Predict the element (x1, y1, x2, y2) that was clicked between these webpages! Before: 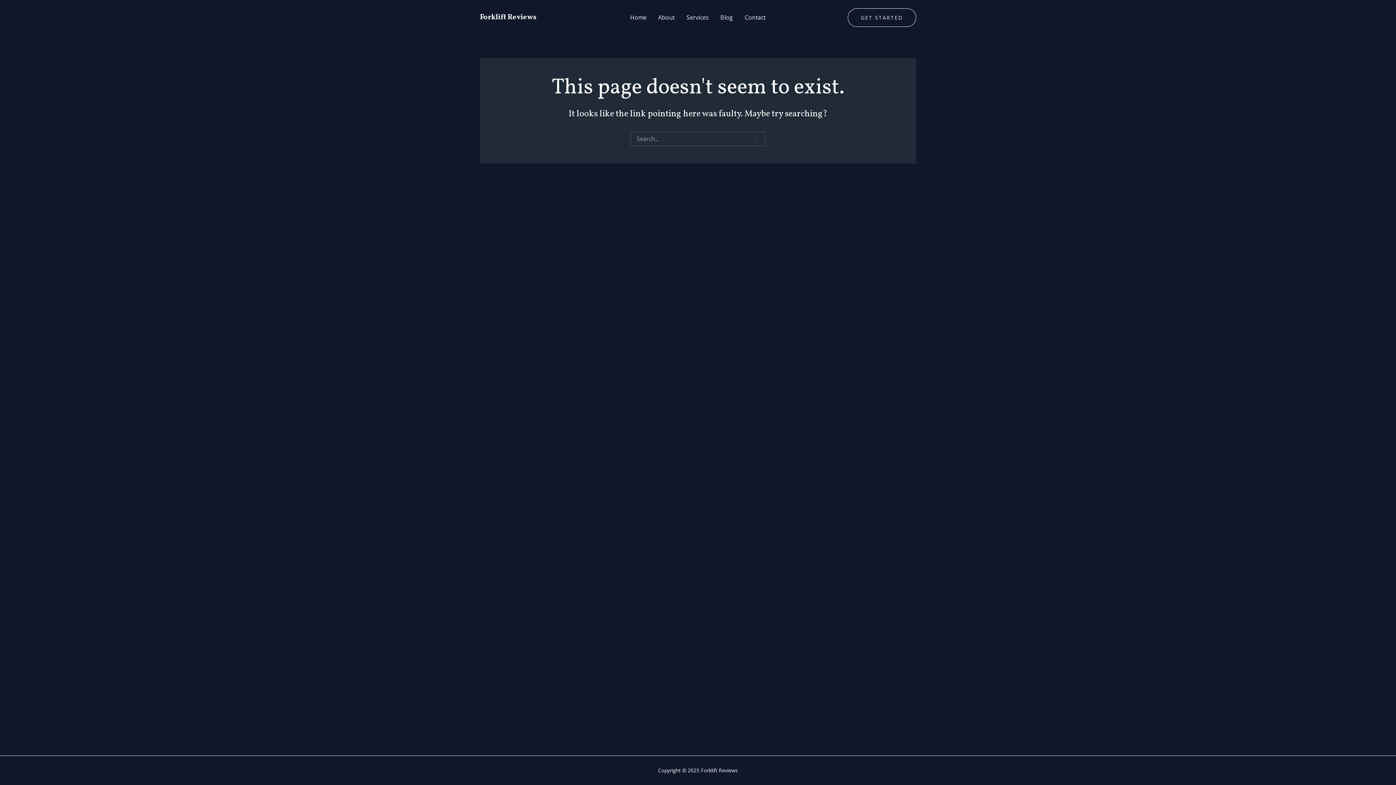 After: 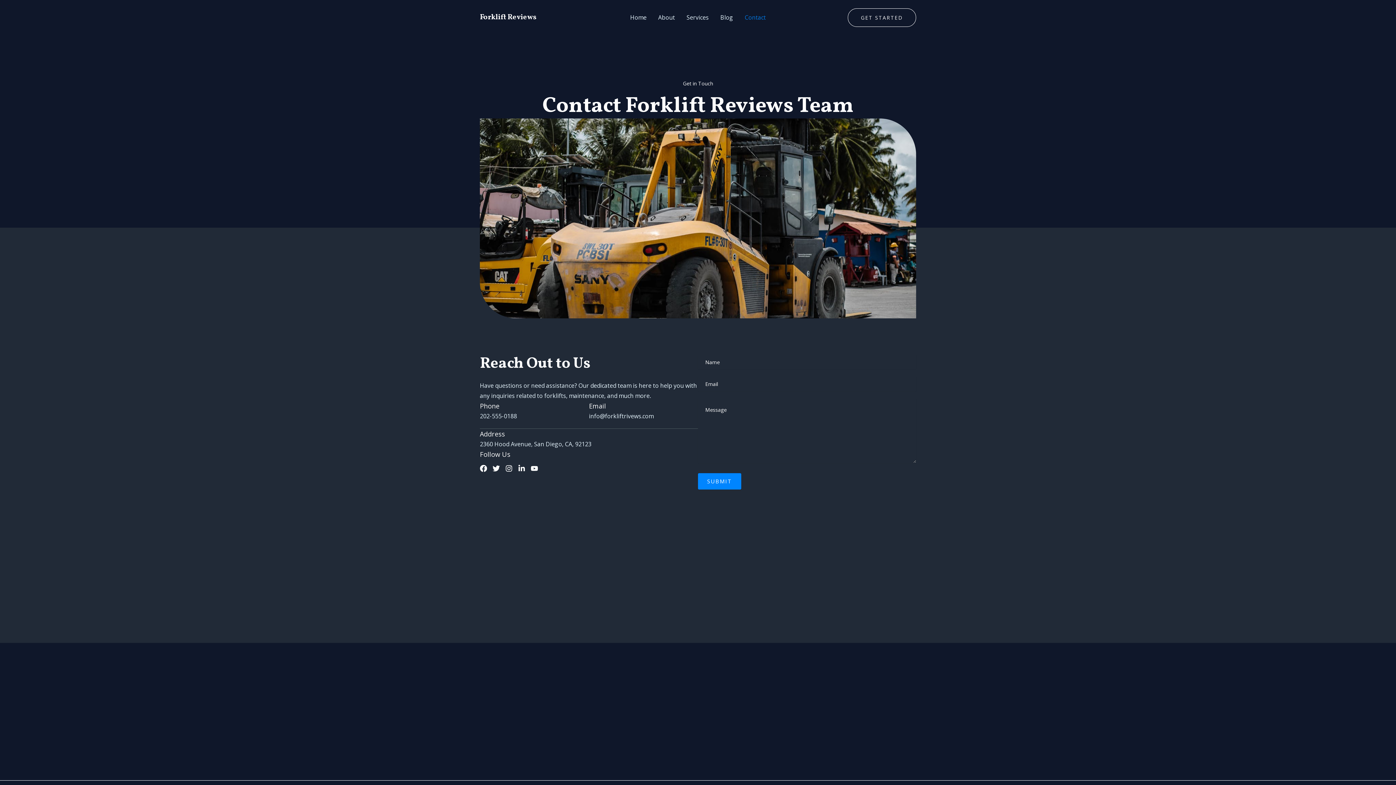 Action: label: Contact bbox: (739, 0, 771, 34)